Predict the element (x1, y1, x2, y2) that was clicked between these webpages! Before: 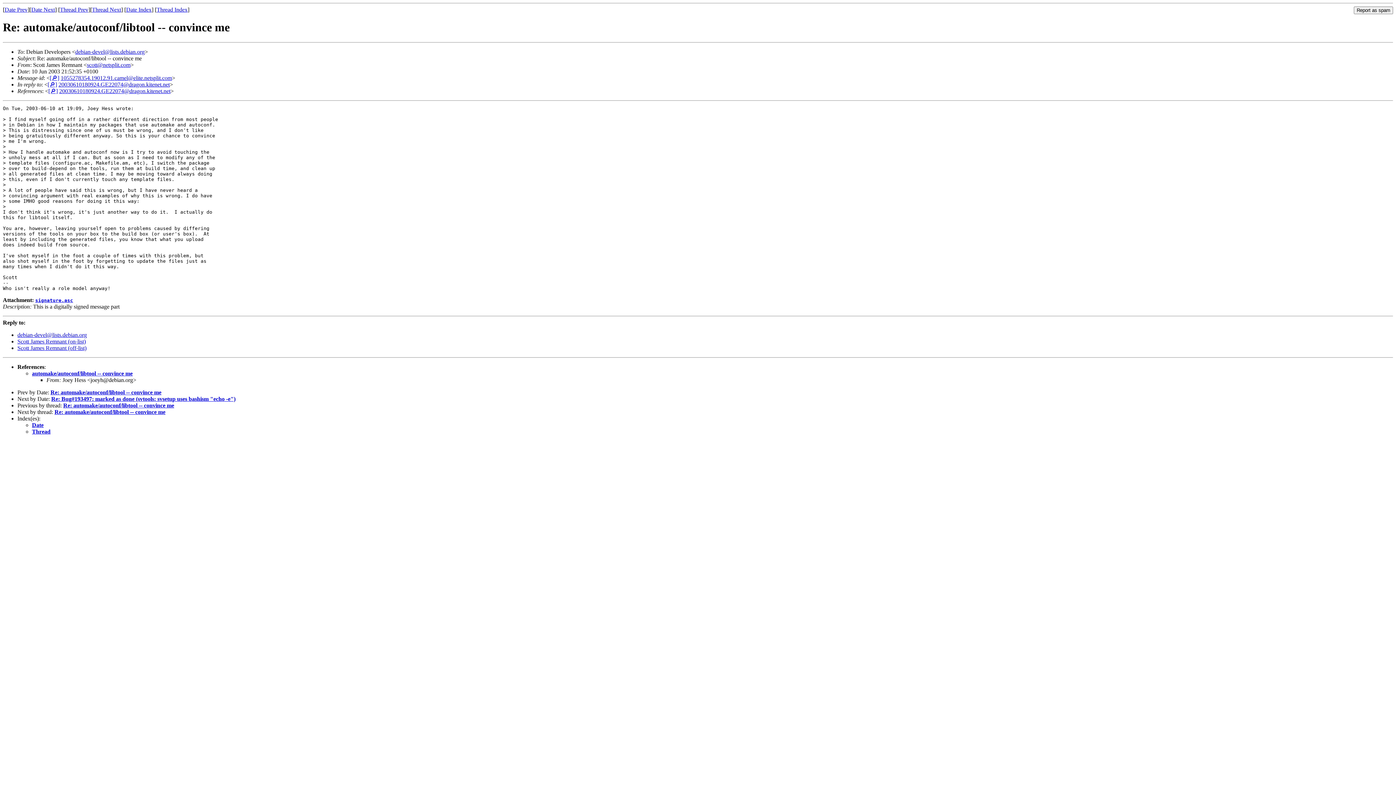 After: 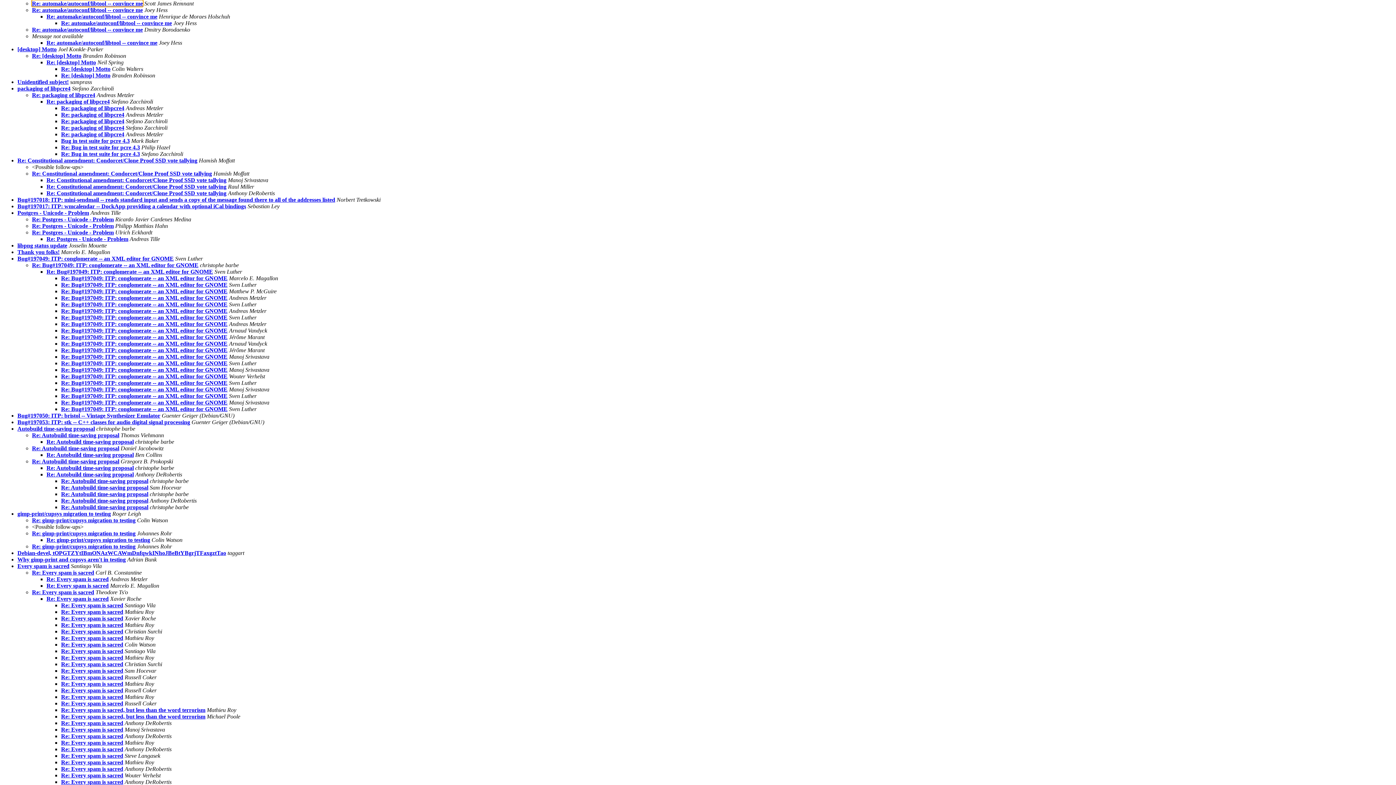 Action: label: Thread bbox: (32, 428, 50, 434)